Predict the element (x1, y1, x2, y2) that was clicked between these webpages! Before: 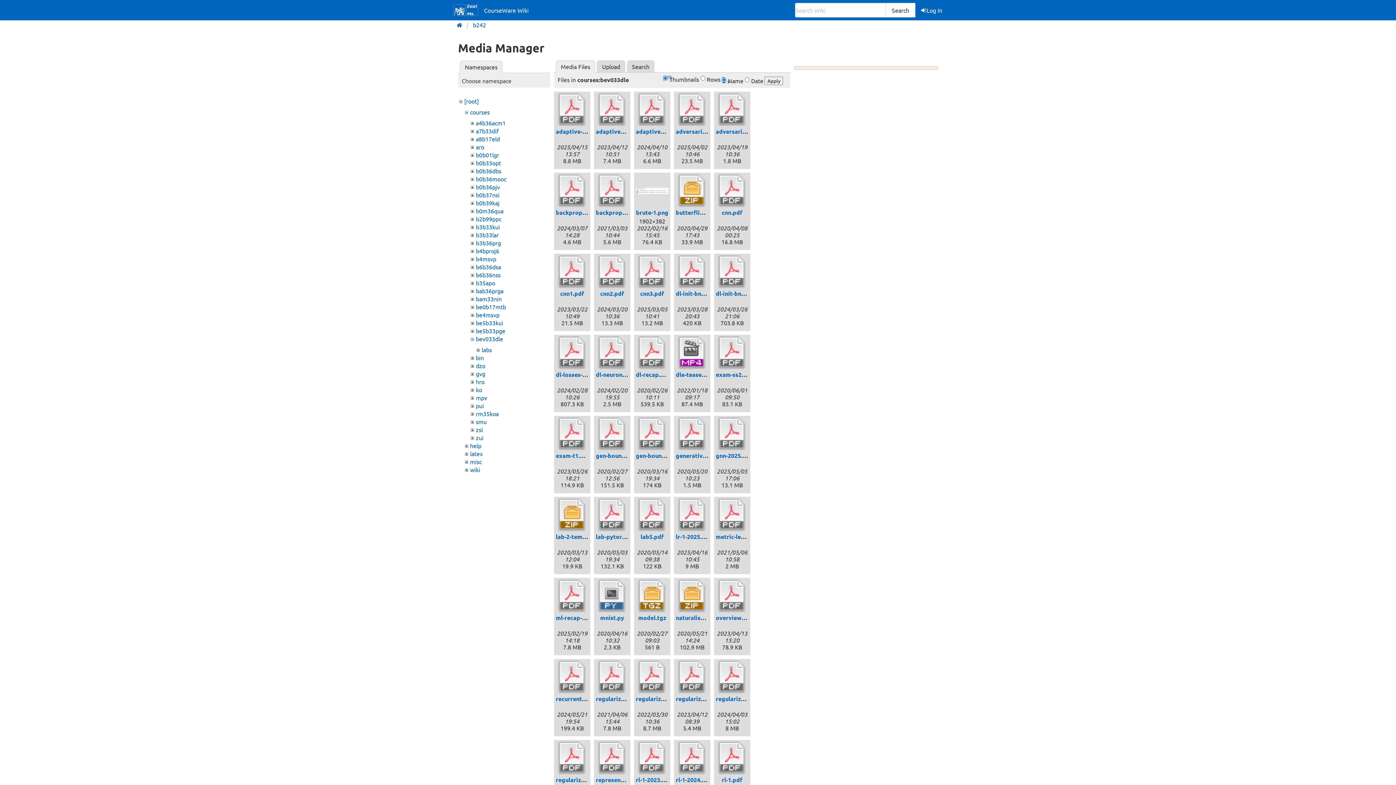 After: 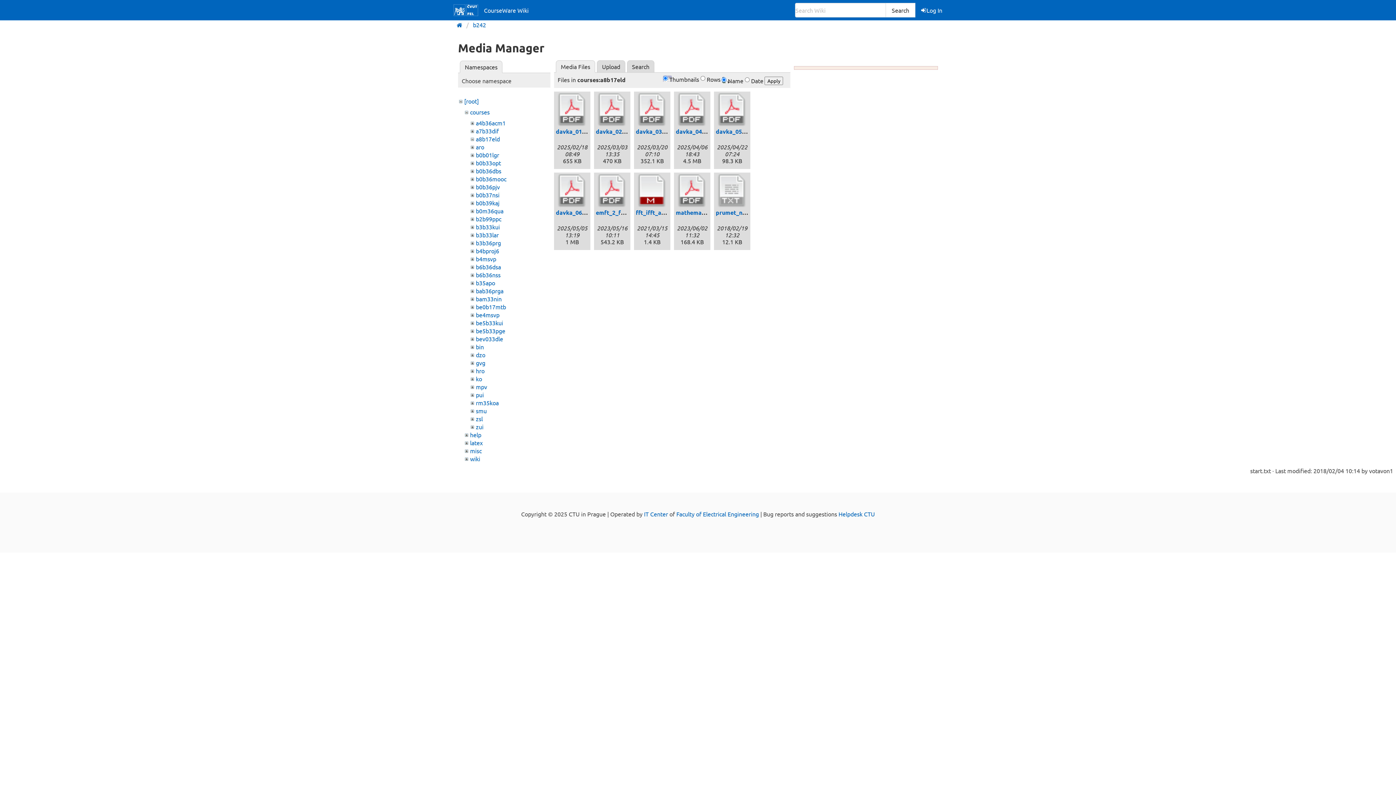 Action: label: a8b17eld bbox: (475, 135, 499, 142)